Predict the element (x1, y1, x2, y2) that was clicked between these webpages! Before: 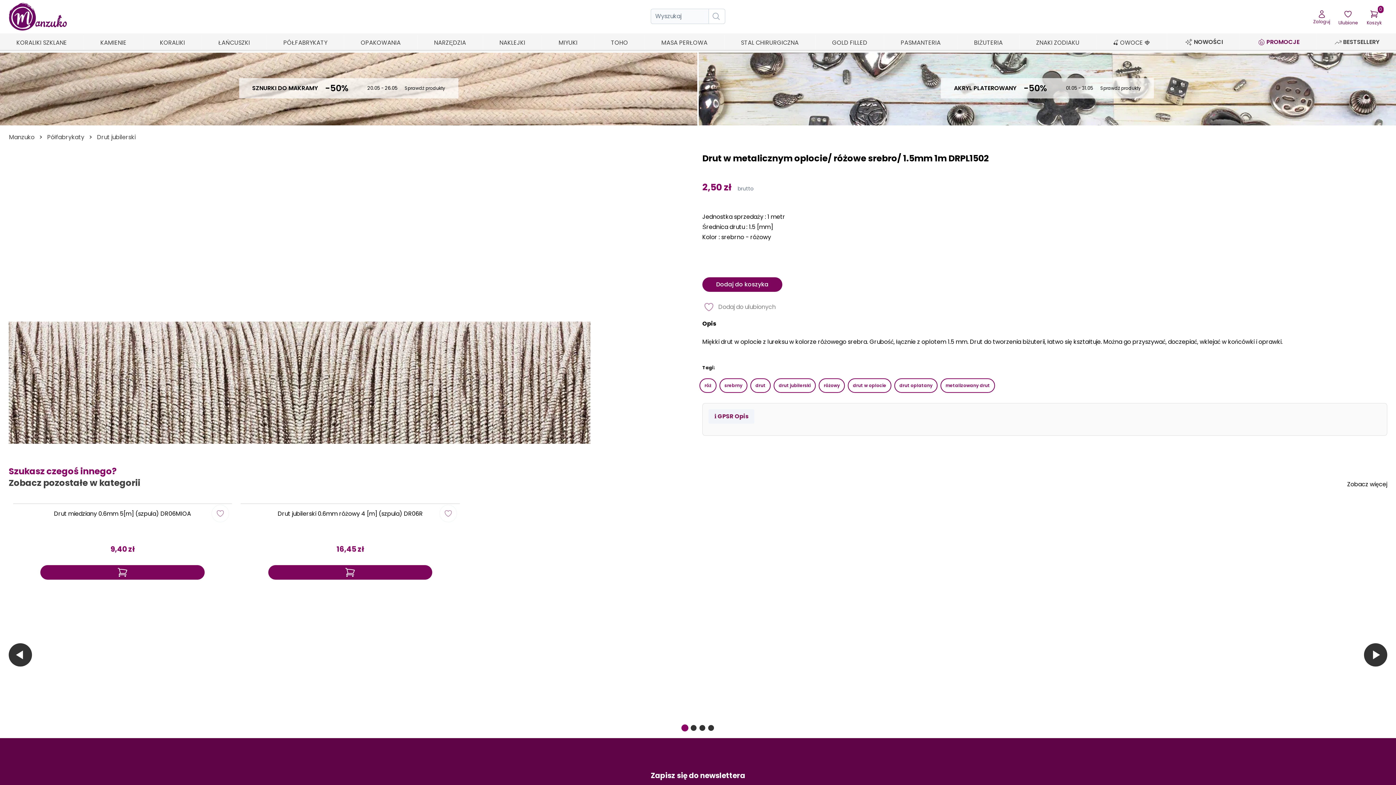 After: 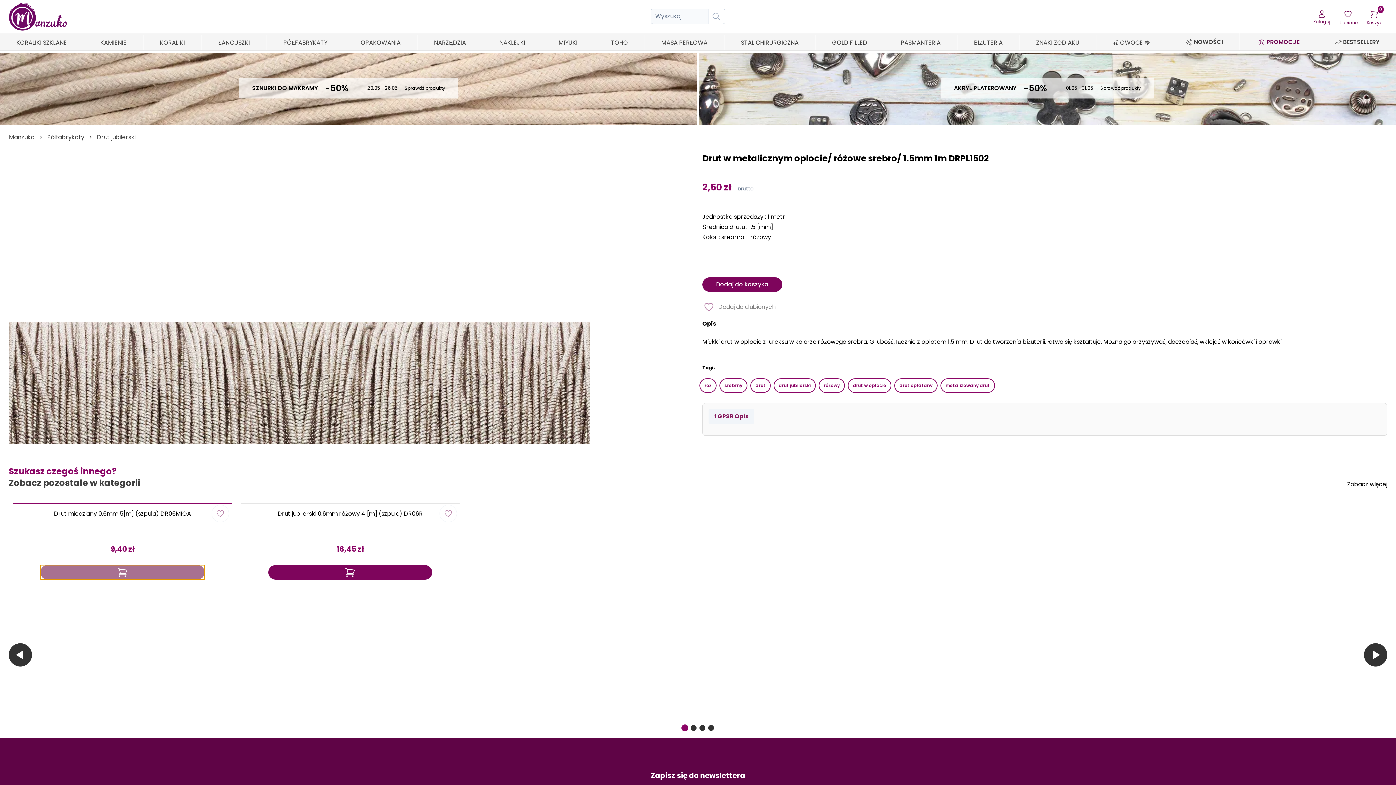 Action: bbox: (40, 565, 204, 580) label: Dodaj do koszyka